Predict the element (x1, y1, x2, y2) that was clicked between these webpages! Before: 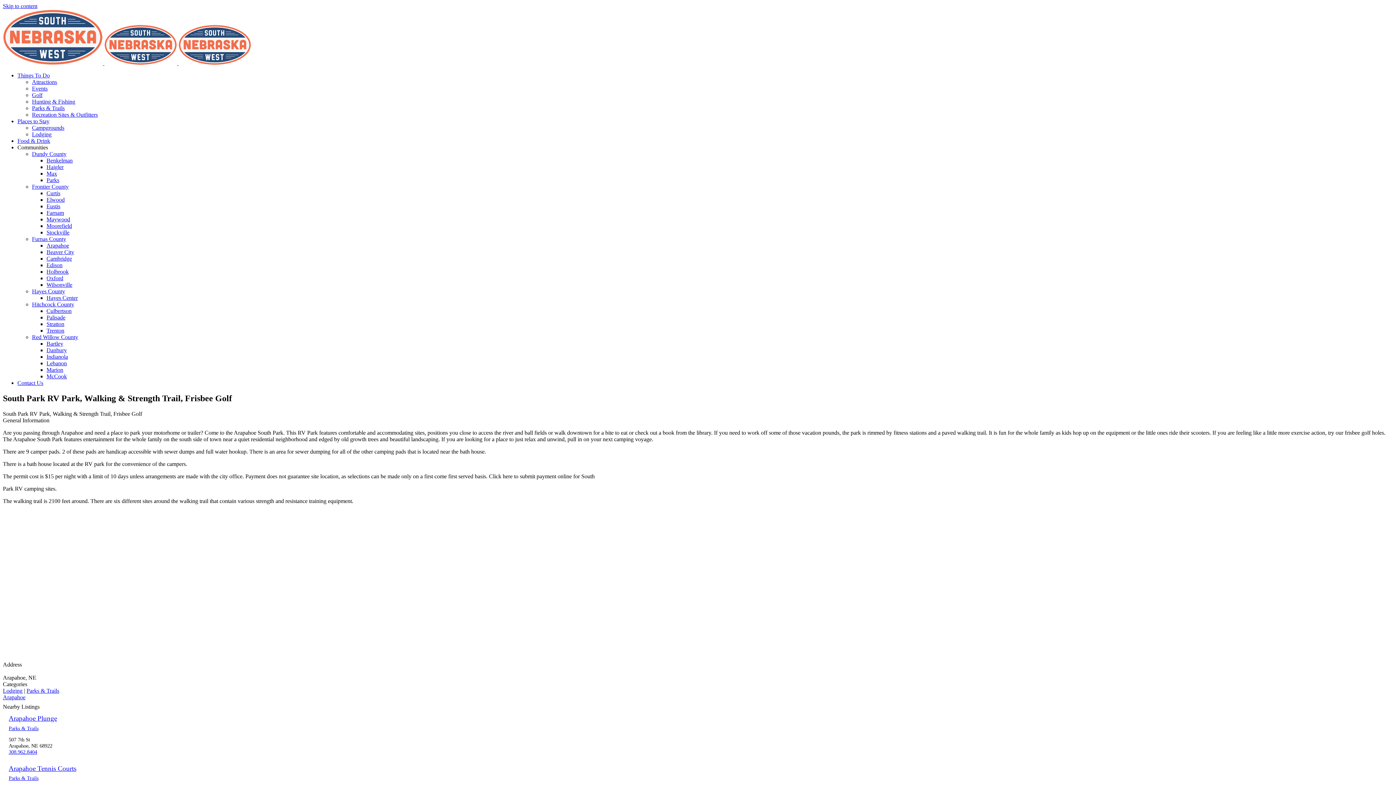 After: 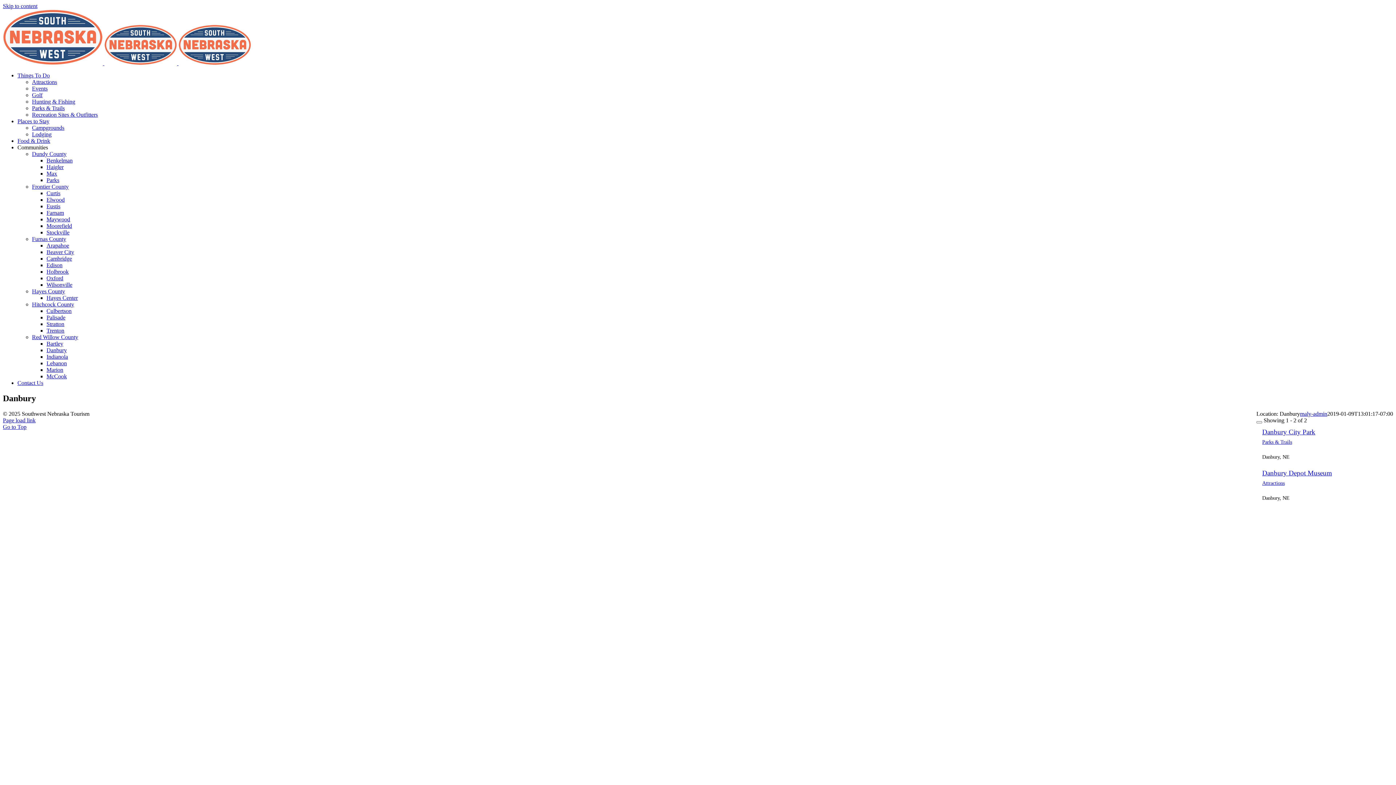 Action: bbox: (46, 347, 66, 353) label: Danbury